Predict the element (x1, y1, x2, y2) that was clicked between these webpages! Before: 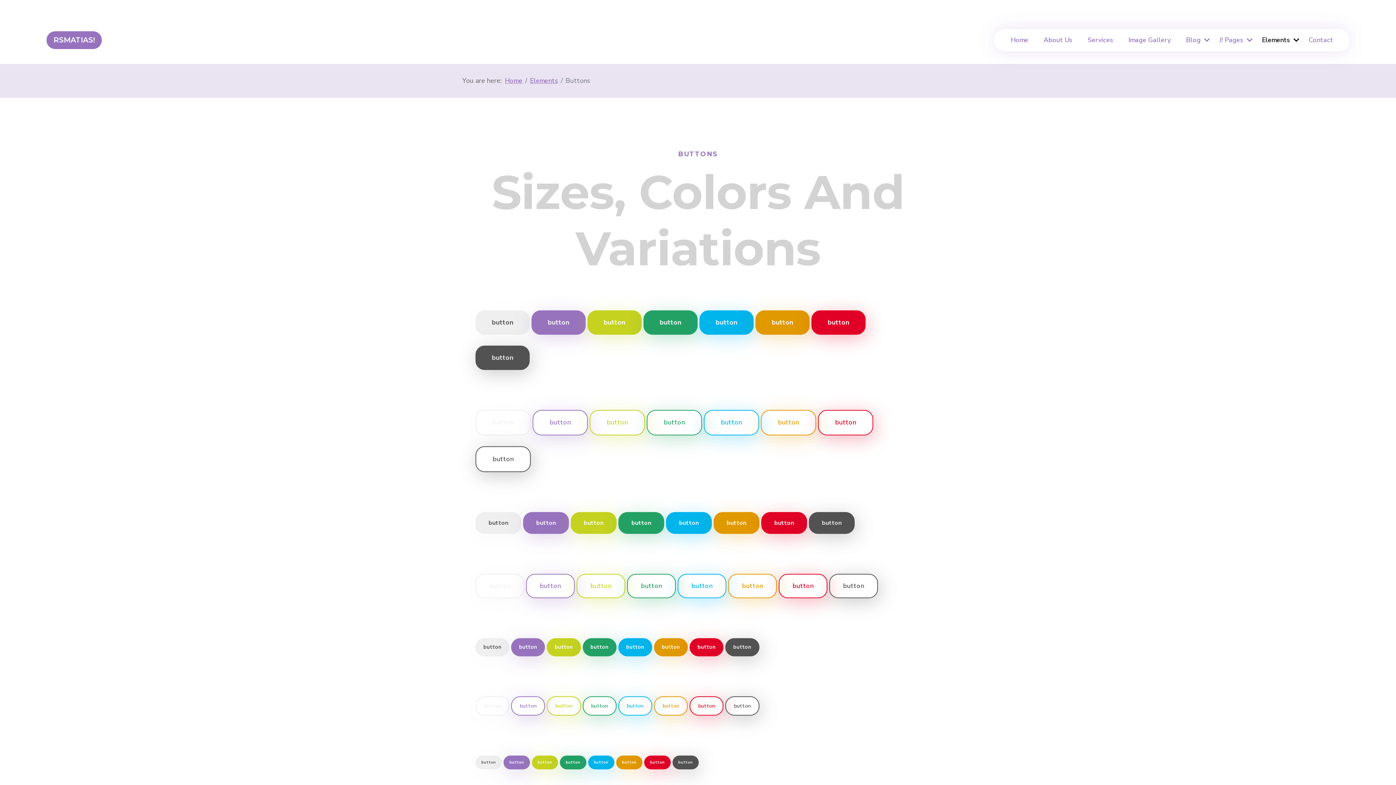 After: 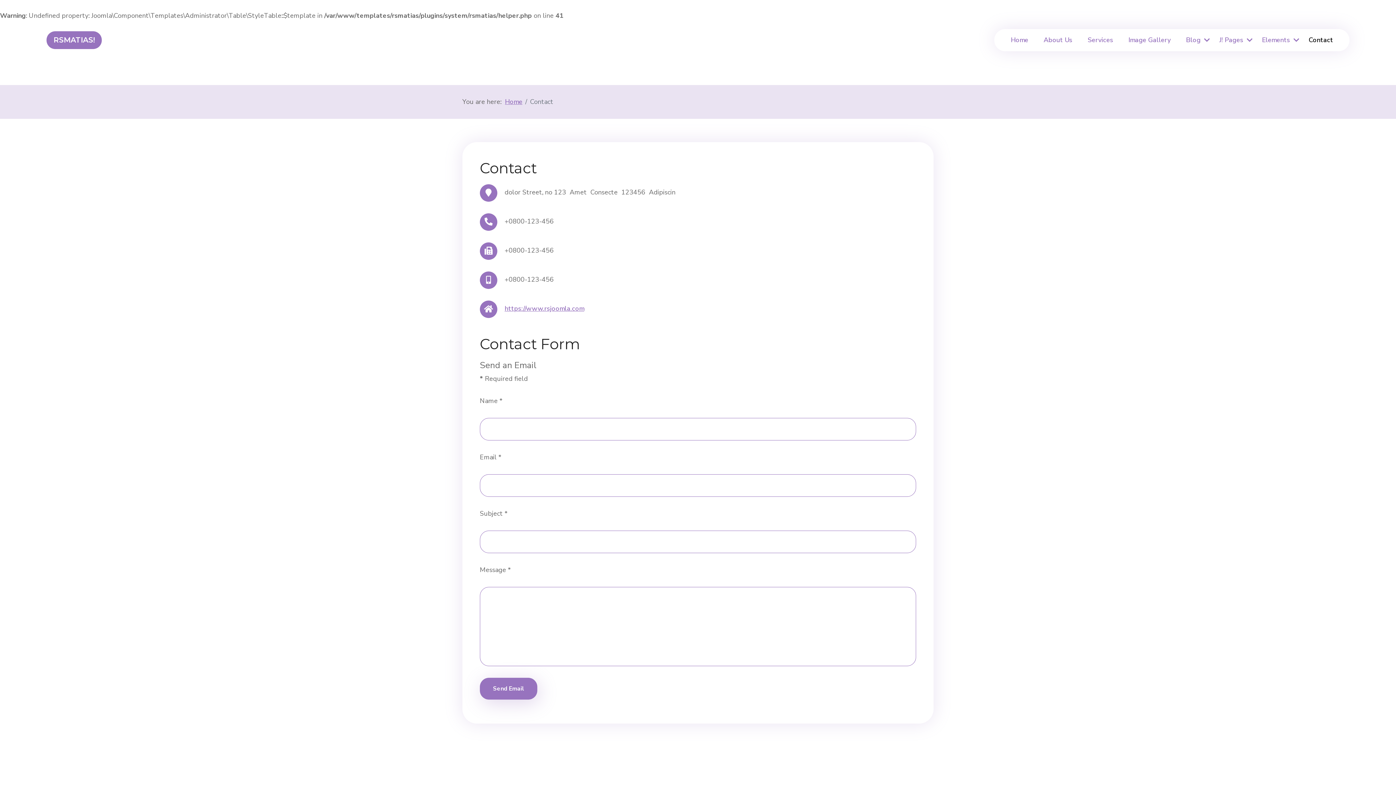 Action: label: Contact bbox: (1301, 29, 1341, 51)